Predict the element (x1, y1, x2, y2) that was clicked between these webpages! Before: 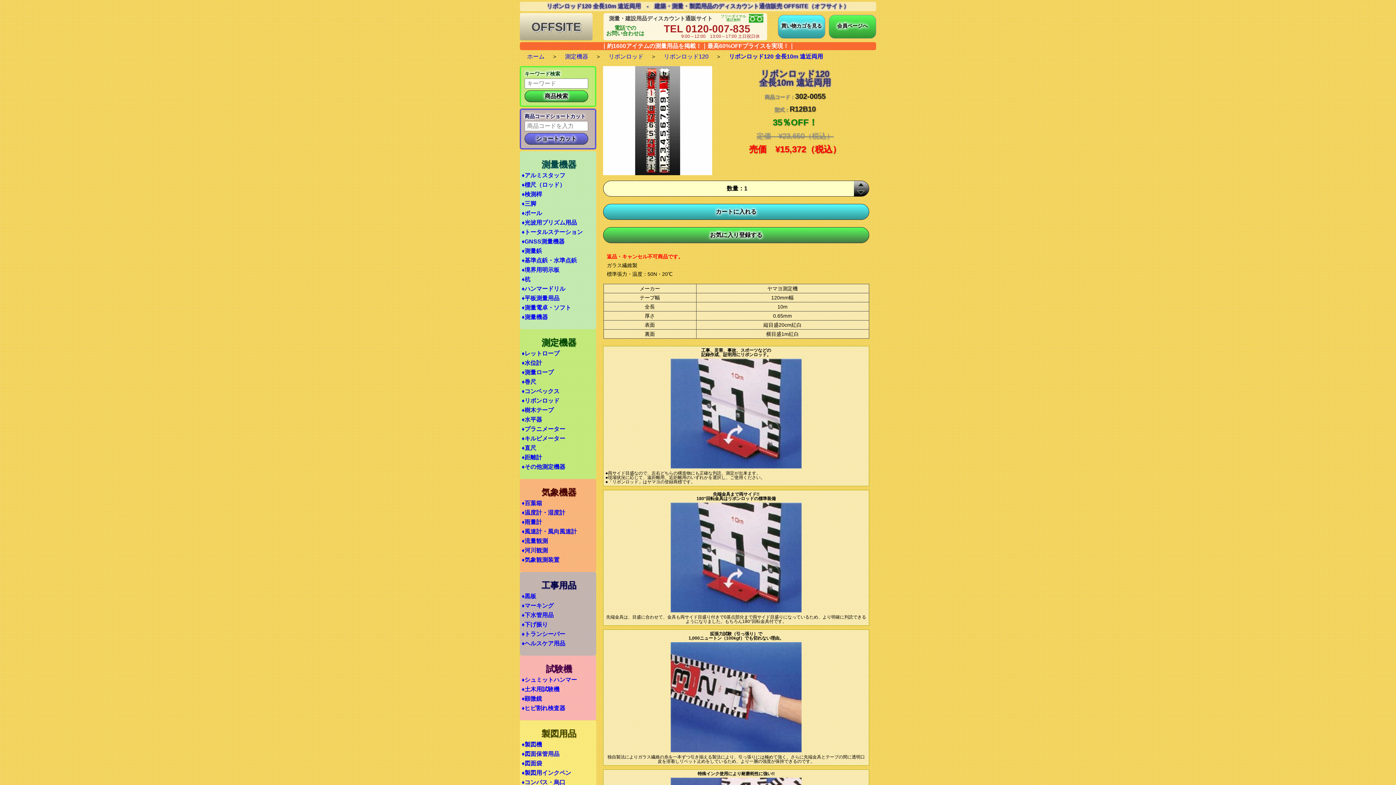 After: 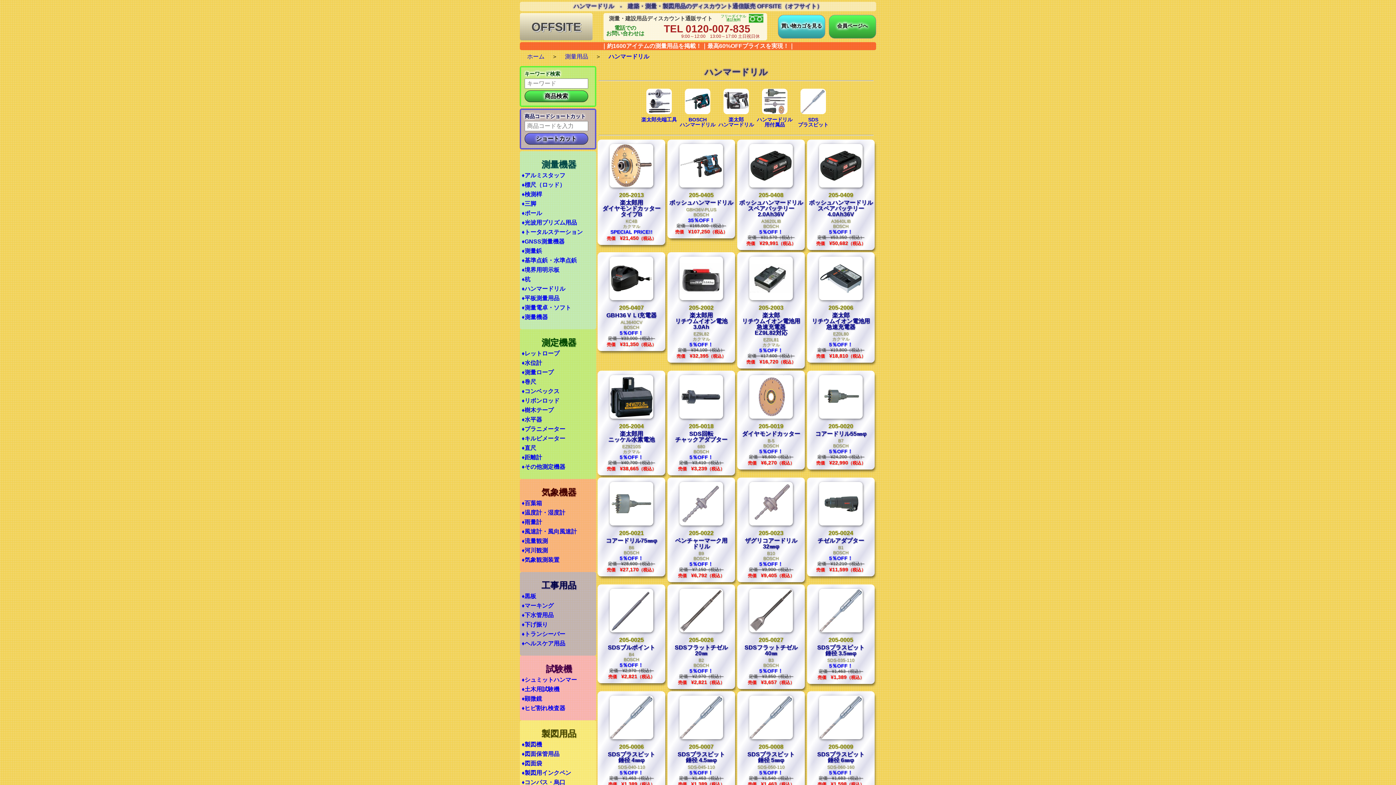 Action: bbox: (521, 285, 565, 292) label: ♦ハンマードリル